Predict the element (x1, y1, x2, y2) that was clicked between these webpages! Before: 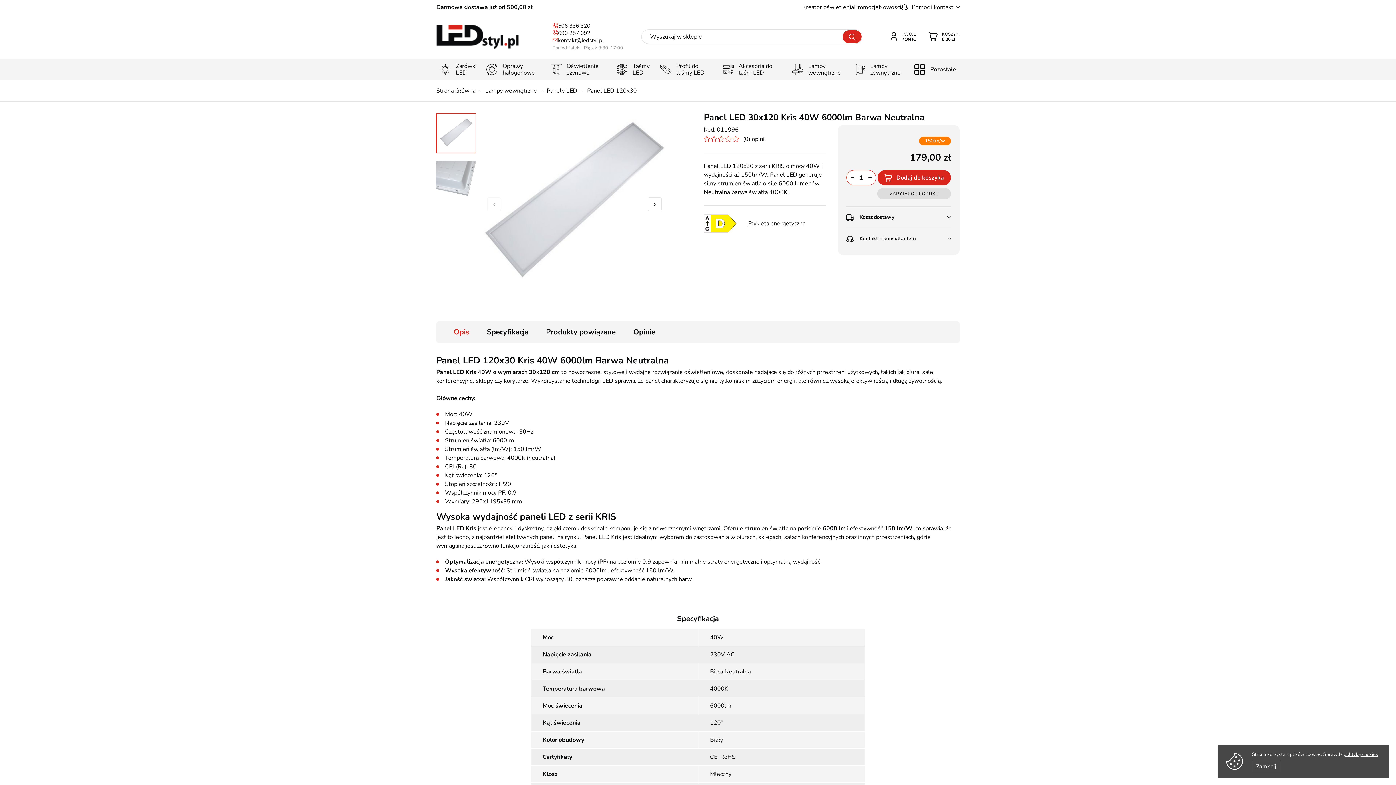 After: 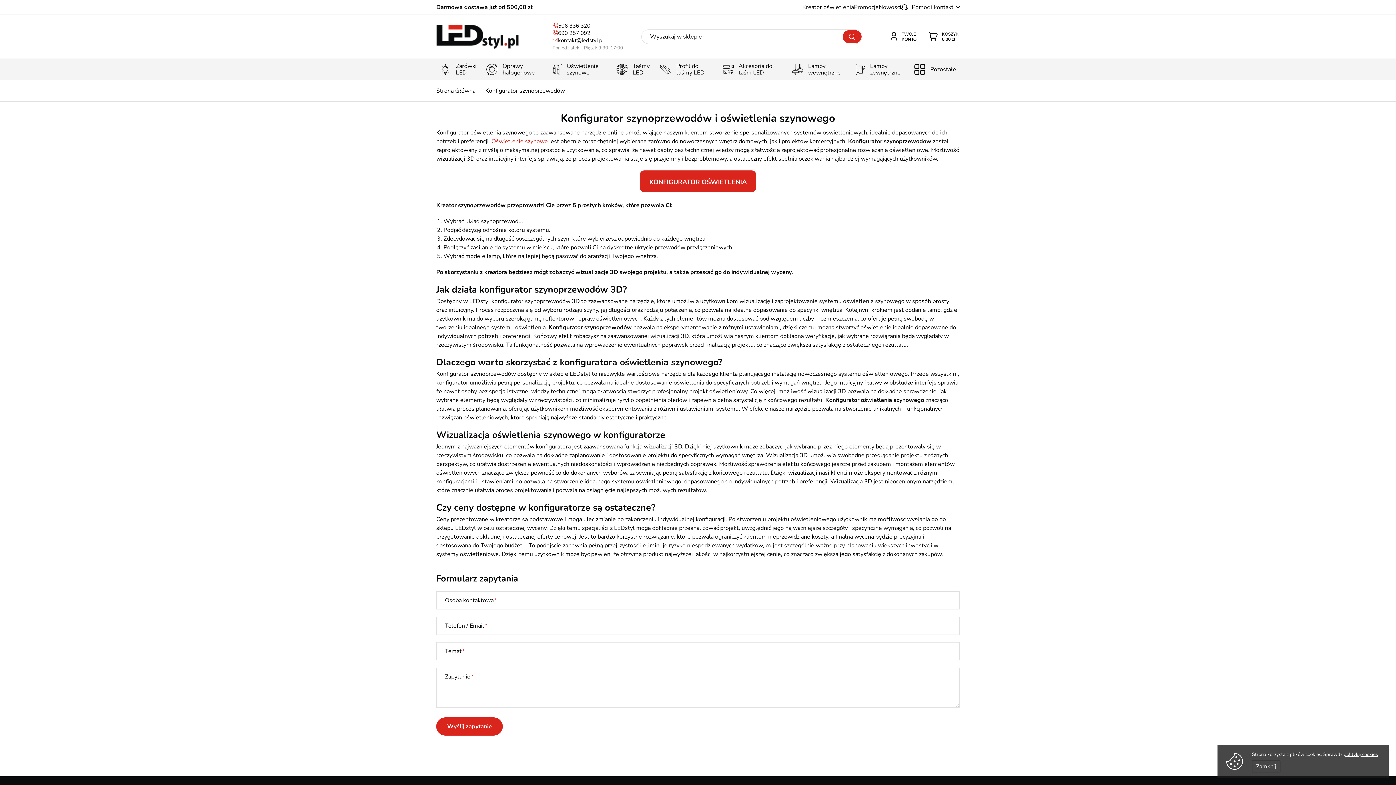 Action: label: Kreator oświetlenia bbox: (802, 0, 854, 14)